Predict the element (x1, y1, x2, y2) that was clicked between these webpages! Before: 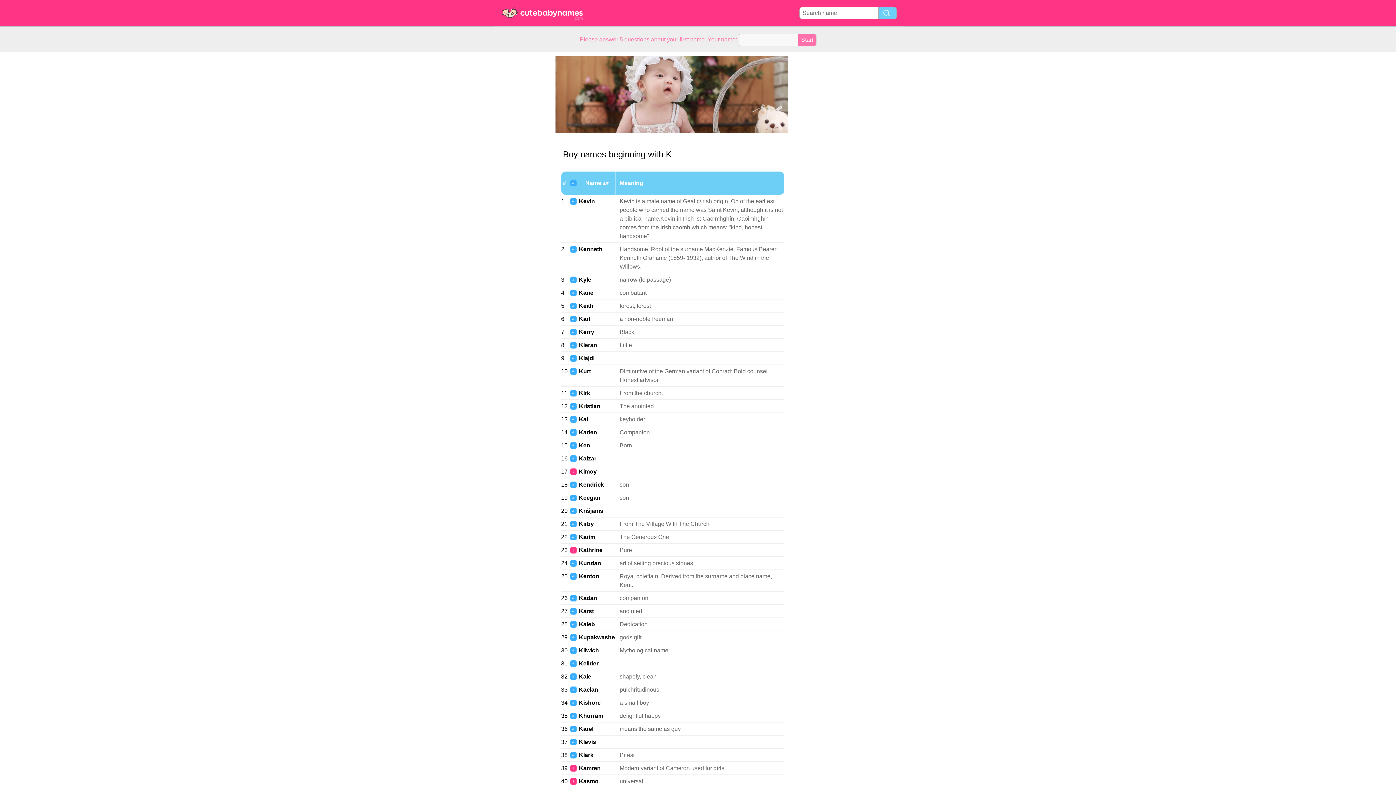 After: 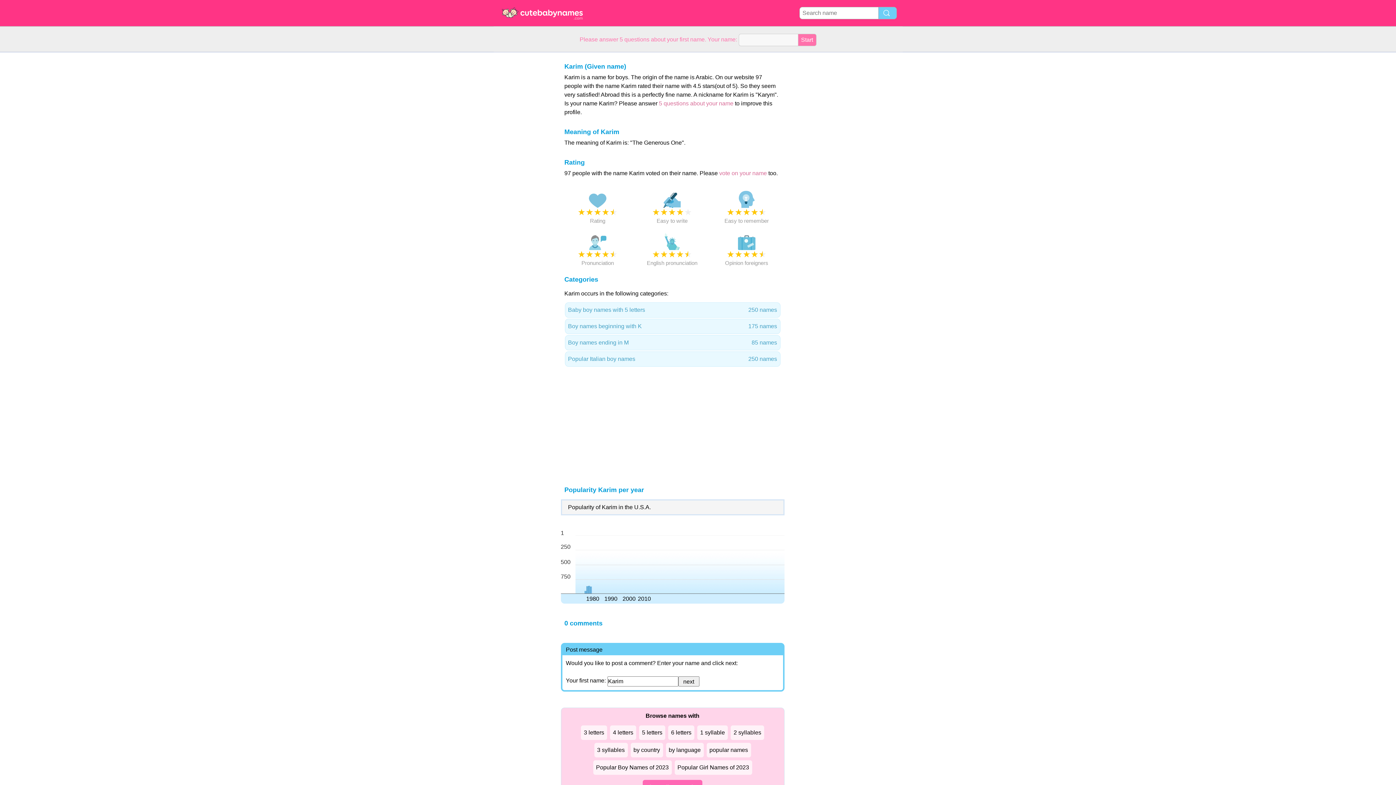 Action: label: Karim bbox: (579, 534, 595, 540)